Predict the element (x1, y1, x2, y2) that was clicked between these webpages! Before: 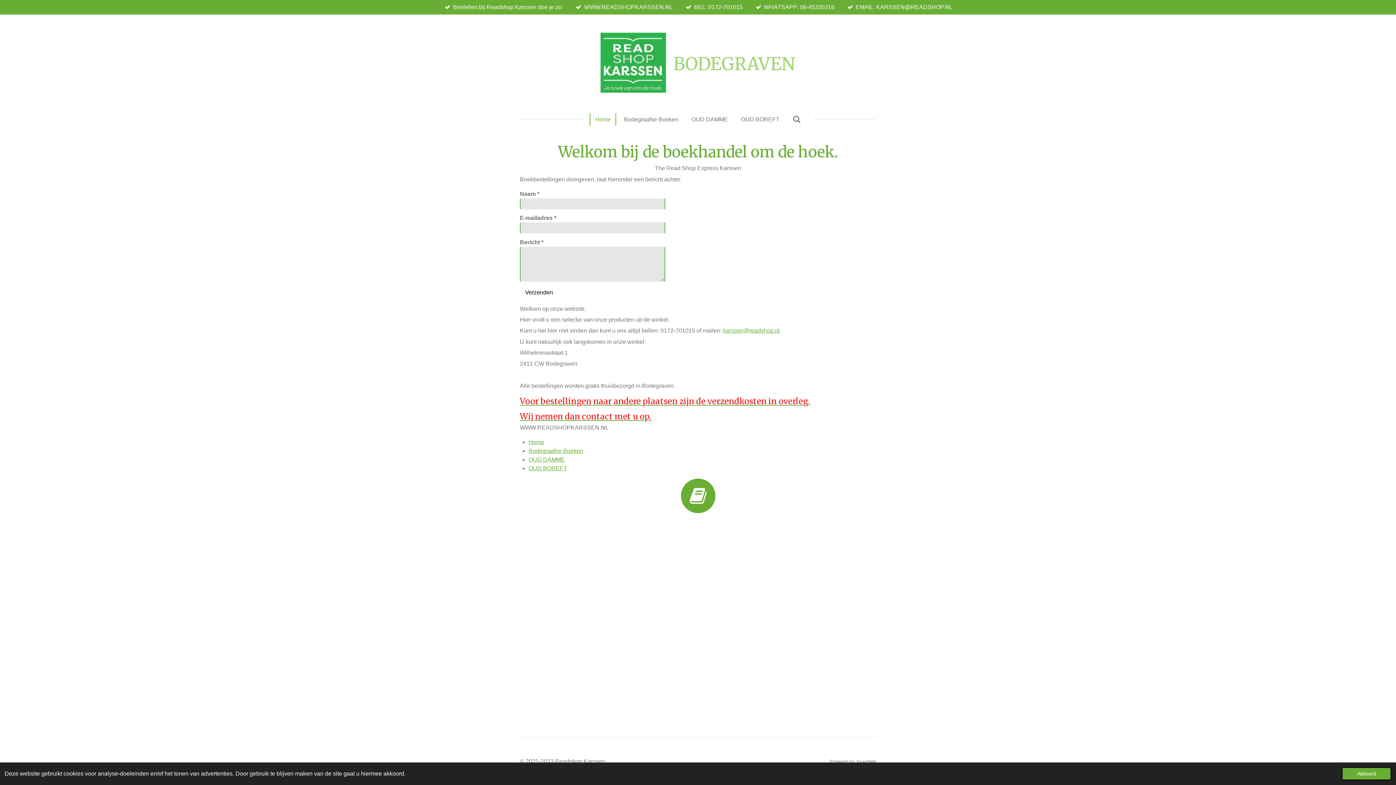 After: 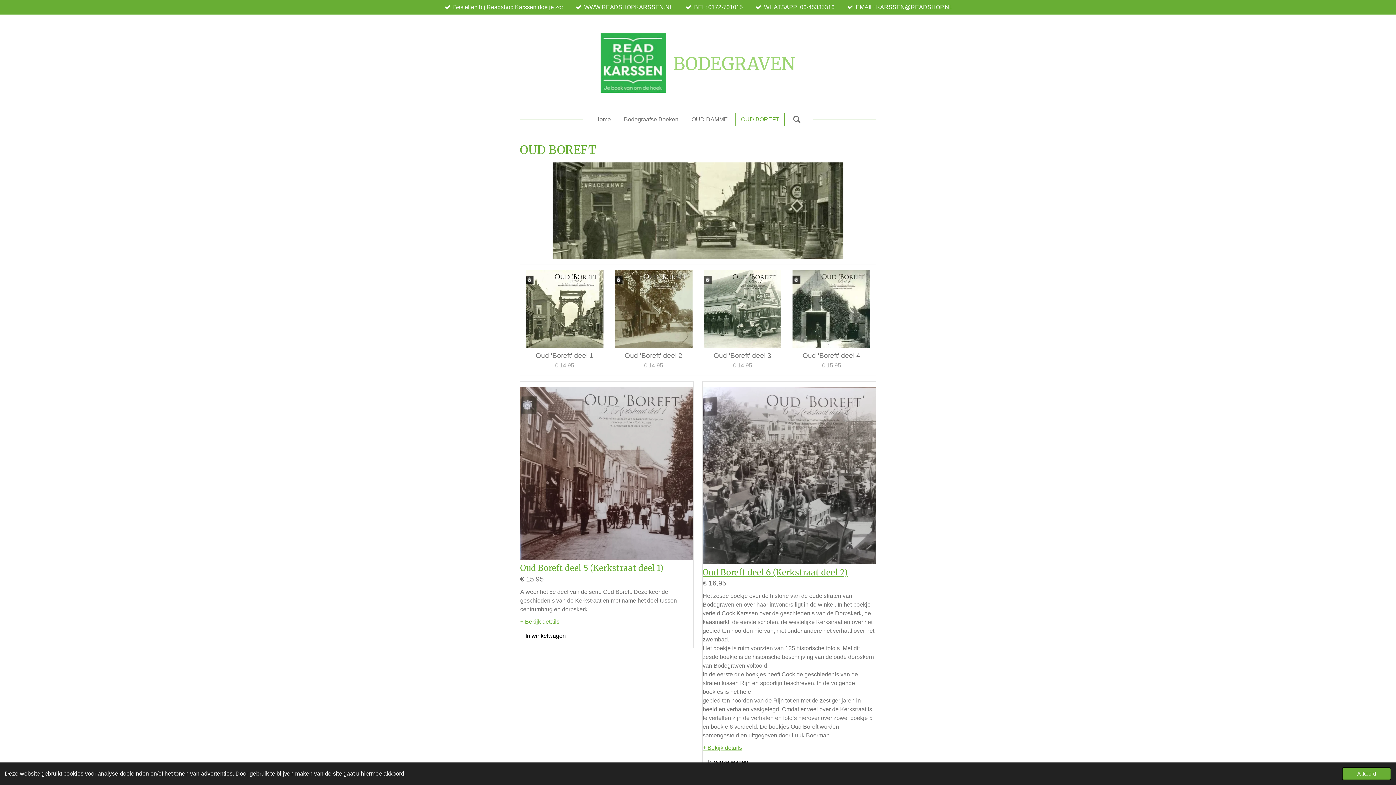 Action: bbox: (528, 465, 567, 471) label: OUD BOREFT